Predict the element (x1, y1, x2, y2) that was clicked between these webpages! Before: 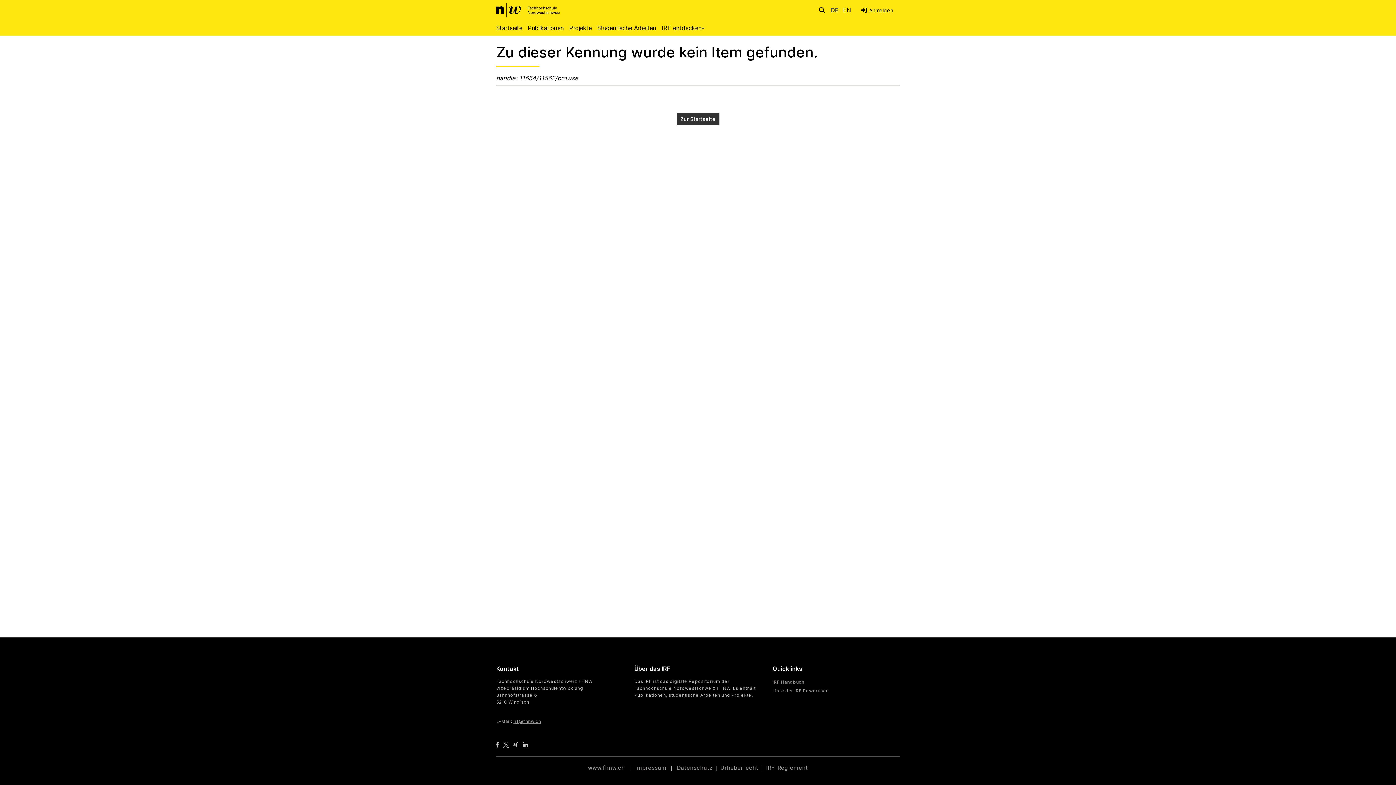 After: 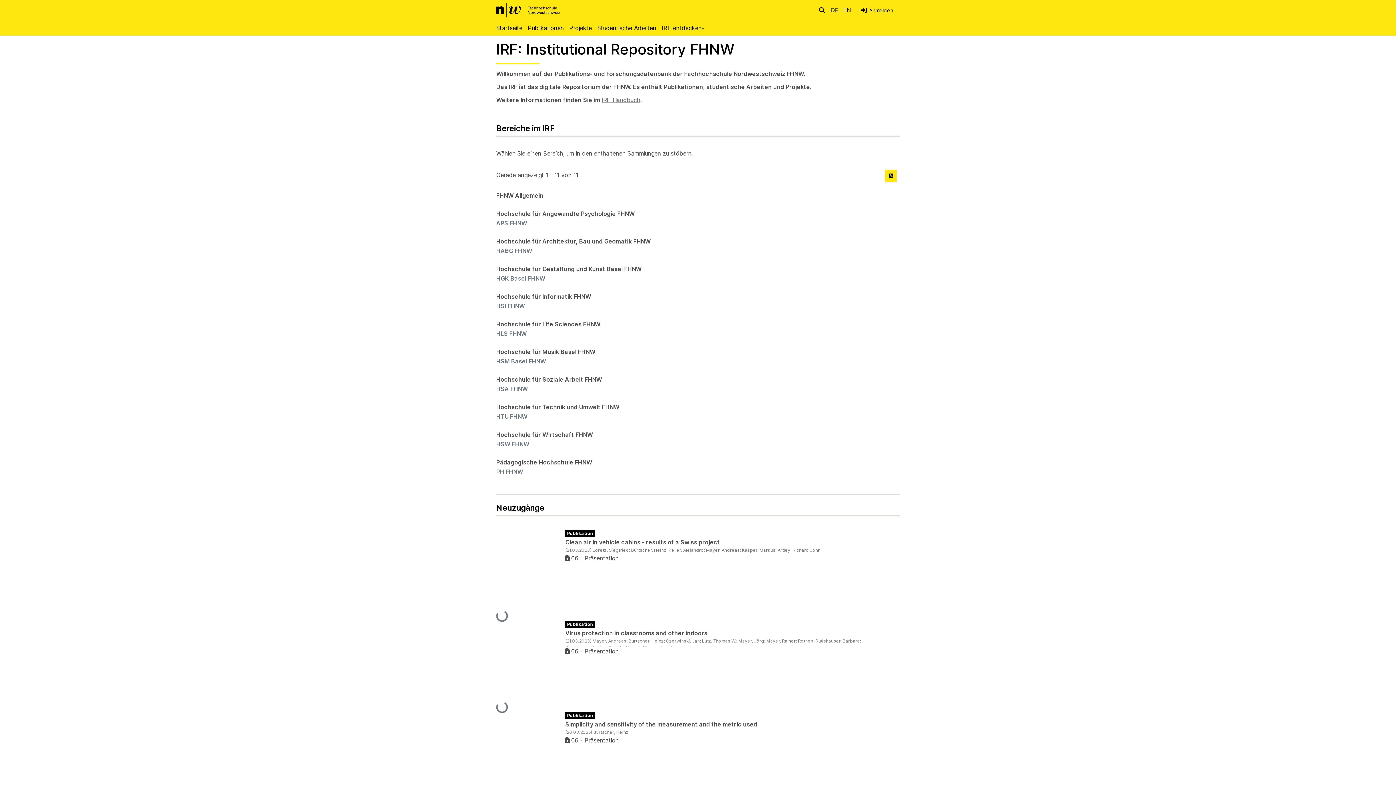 Action: bbox: (496, 20, 528, 35) label: Startseite